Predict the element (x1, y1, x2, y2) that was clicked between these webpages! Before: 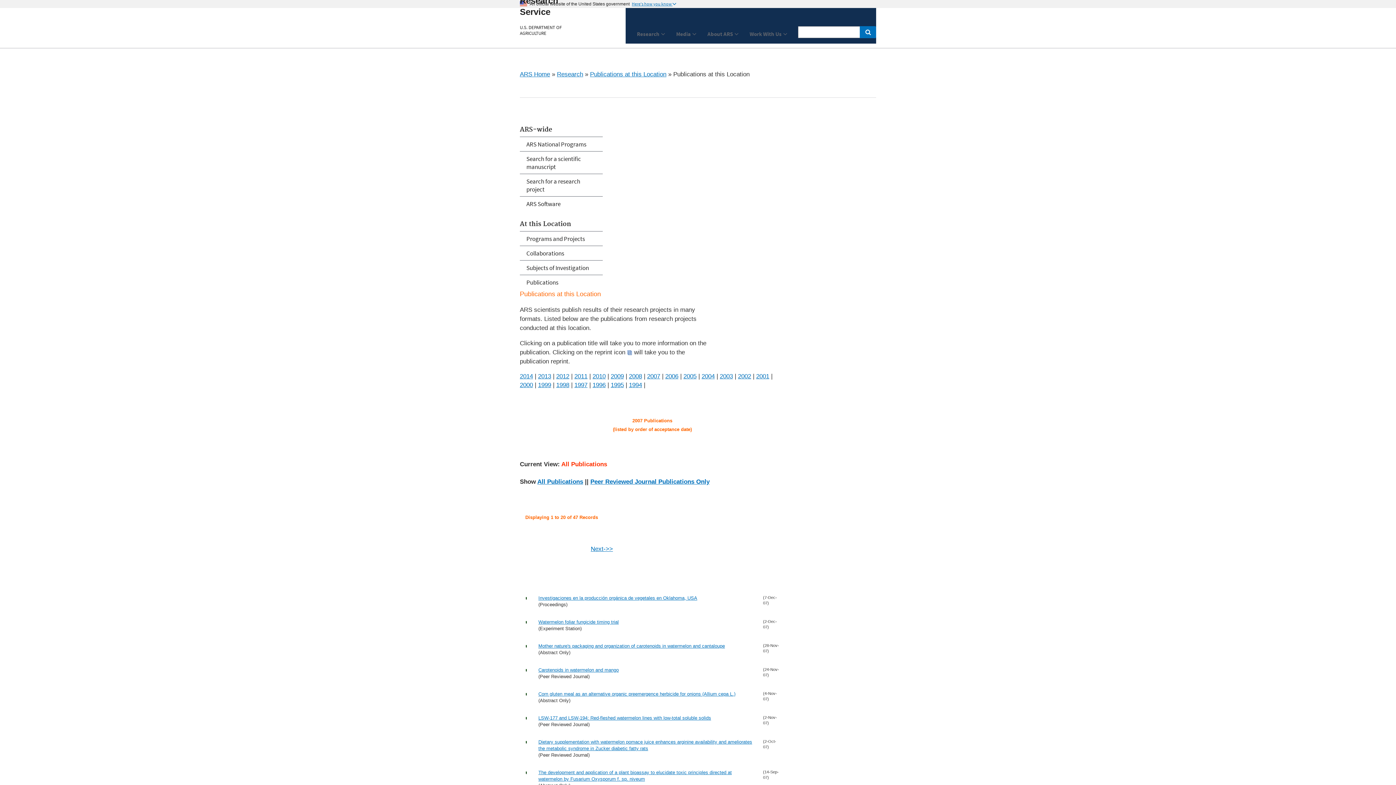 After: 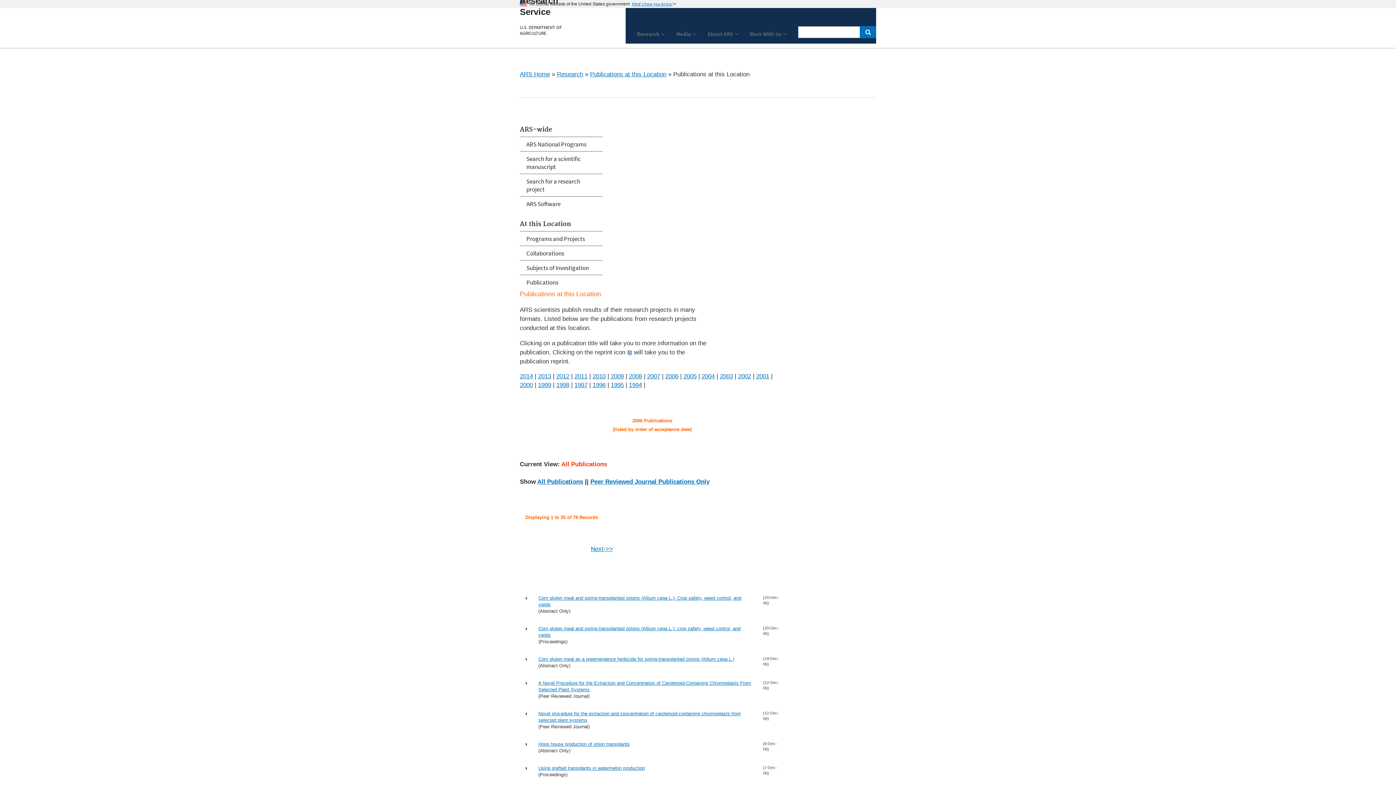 Action: bbox: (665, 373, 678, 380) label: 2006